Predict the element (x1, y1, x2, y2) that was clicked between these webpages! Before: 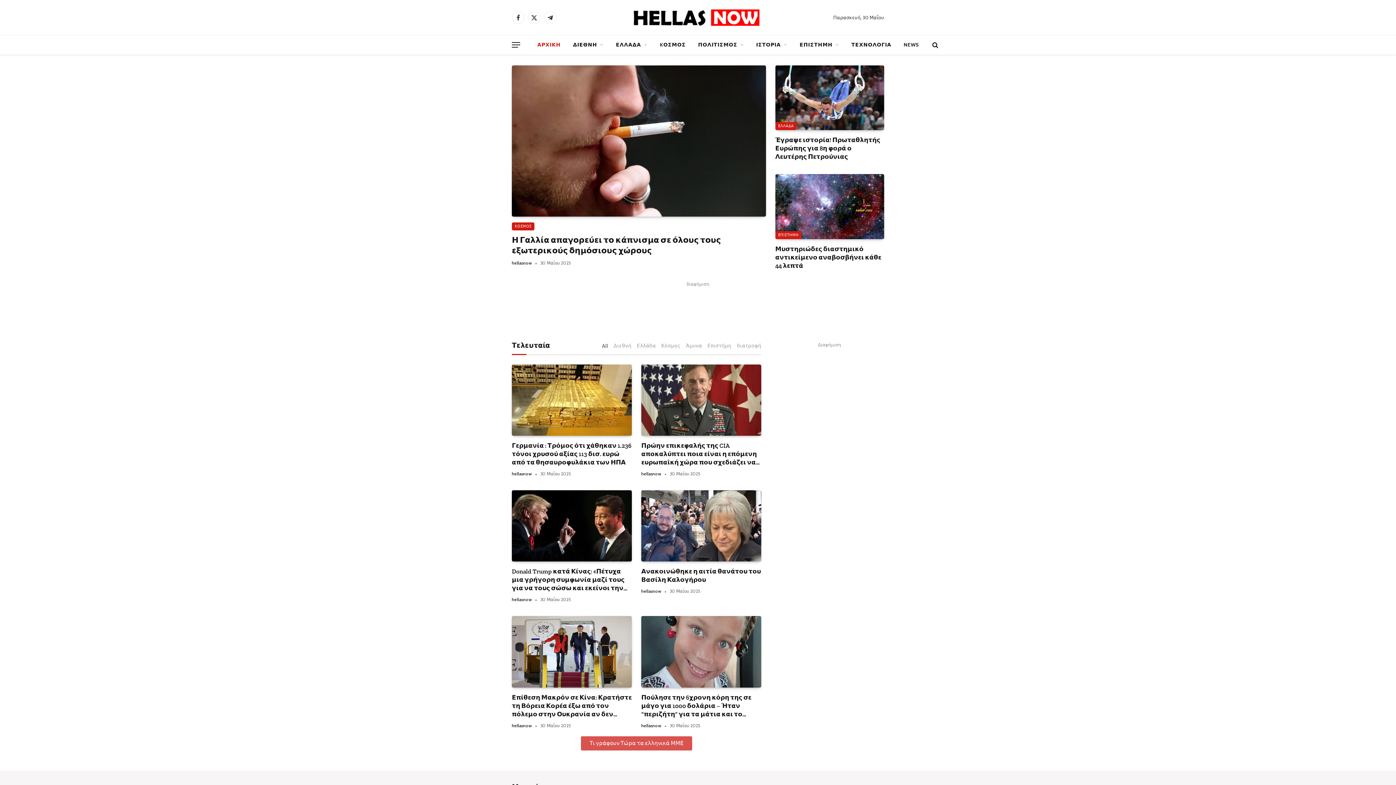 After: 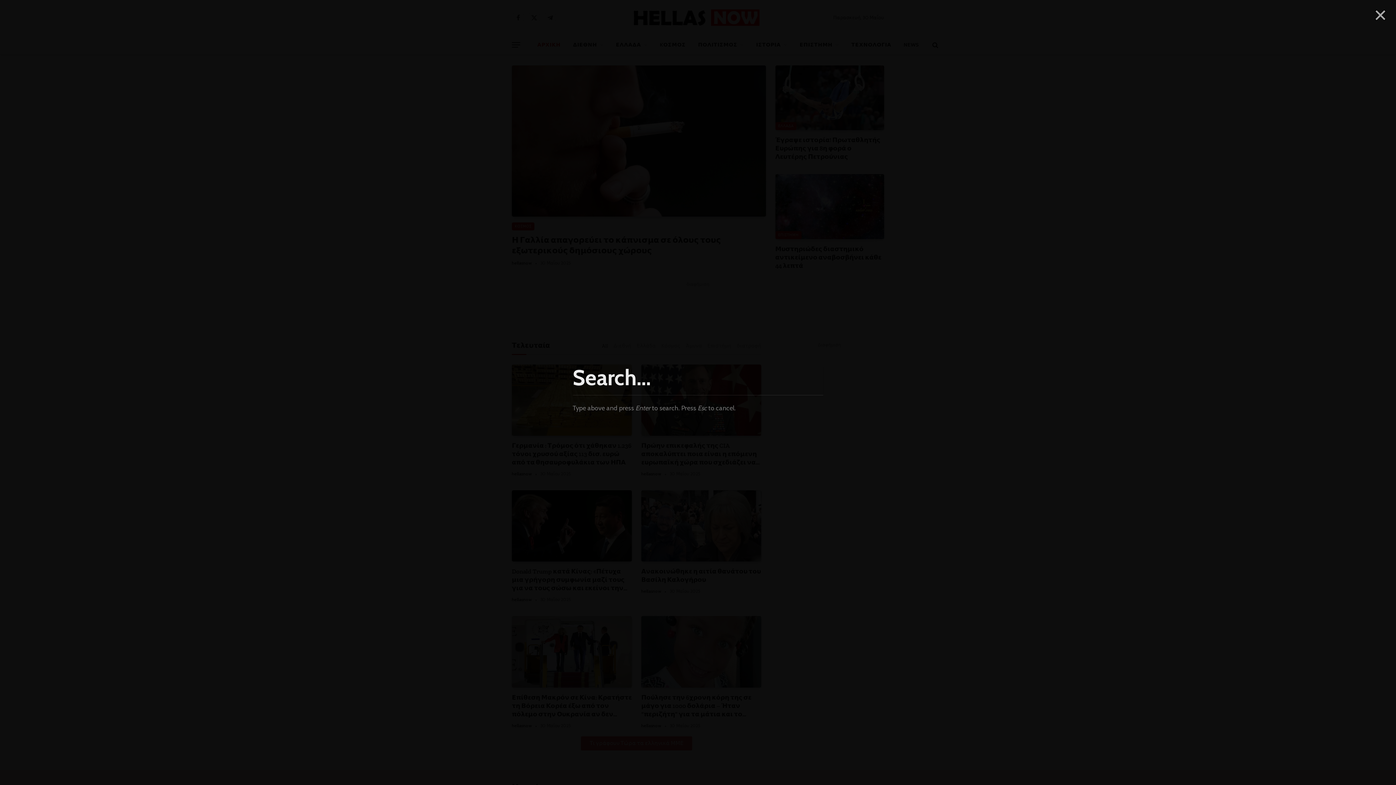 Action: bbox: (931, 36, 938, 52)